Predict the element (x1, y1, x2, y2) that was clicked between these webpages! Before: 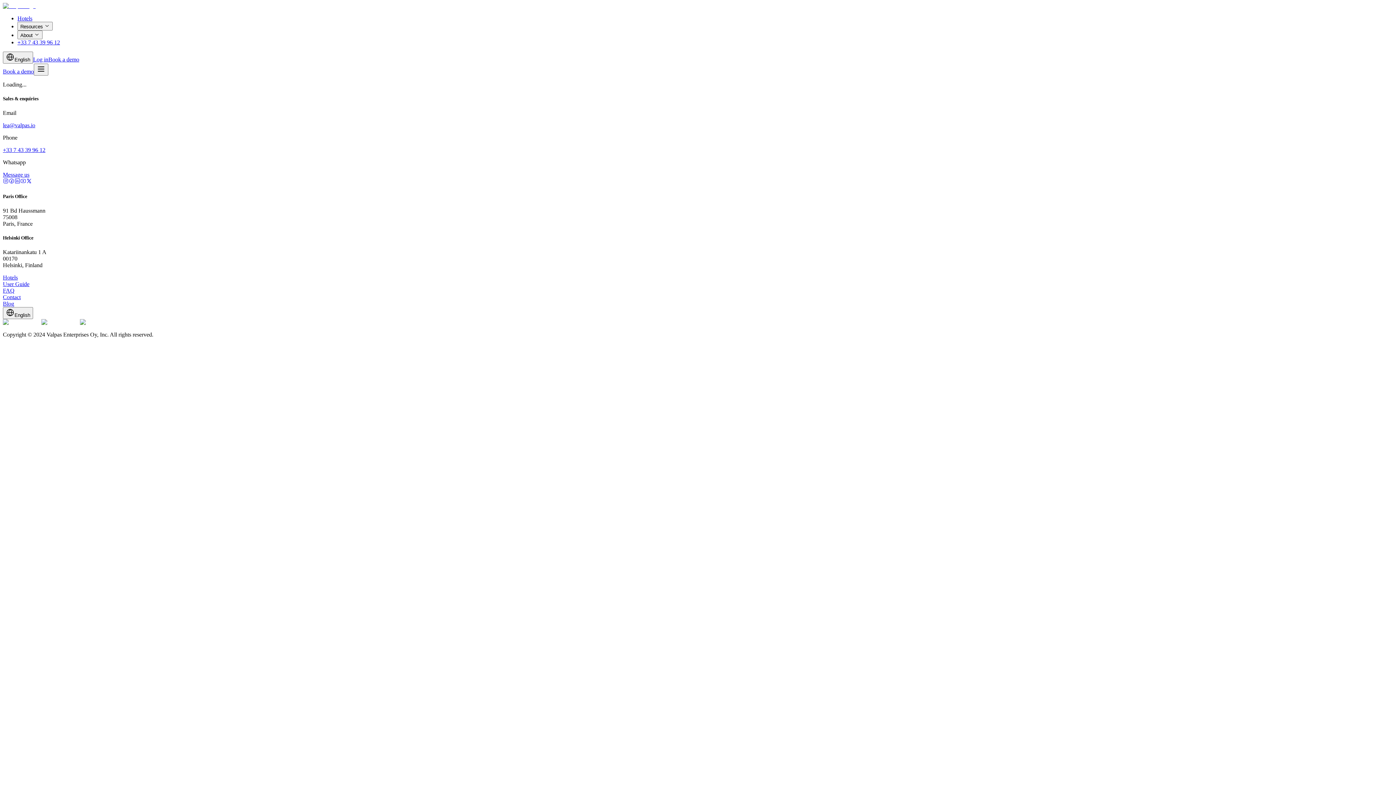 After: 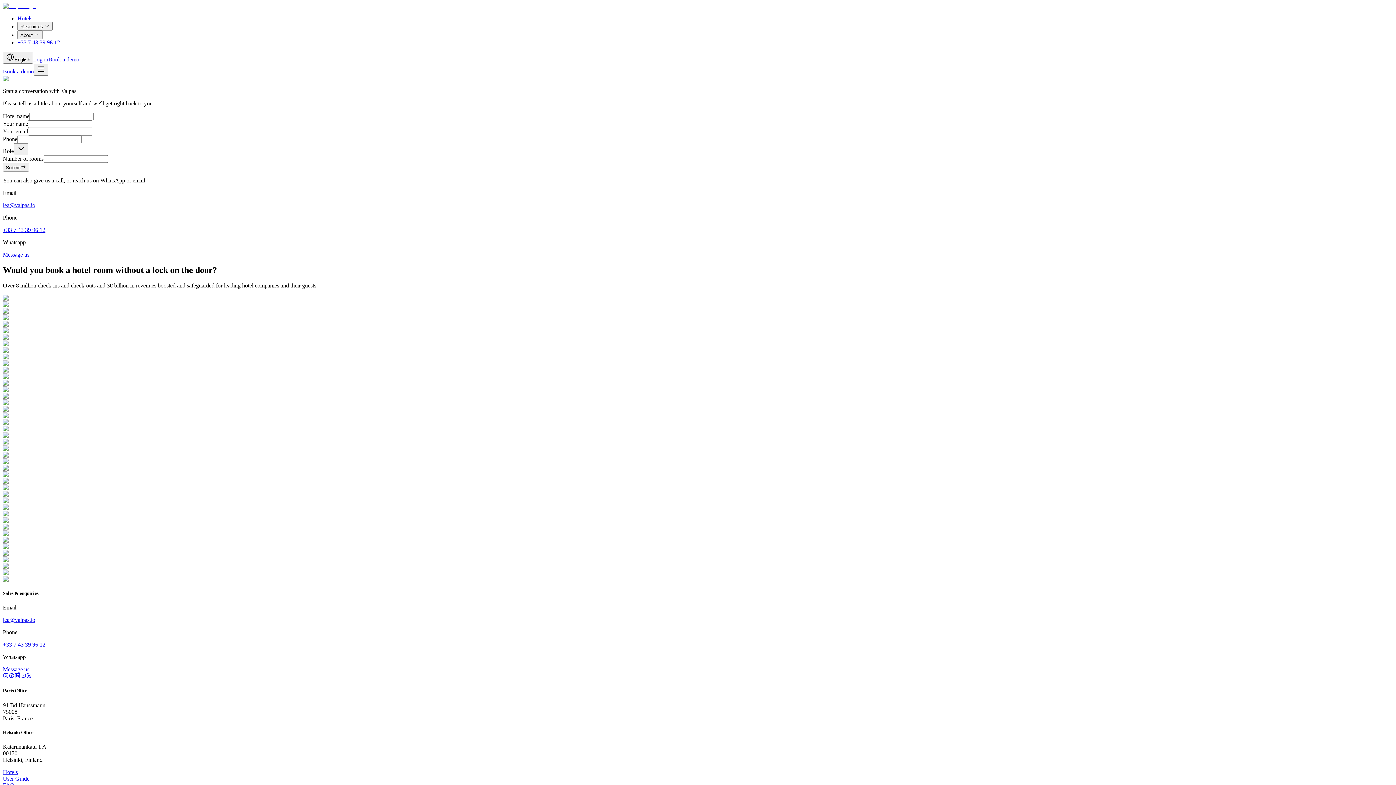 Action: bbox: (48, 56, 79, 62) label: Book a demo